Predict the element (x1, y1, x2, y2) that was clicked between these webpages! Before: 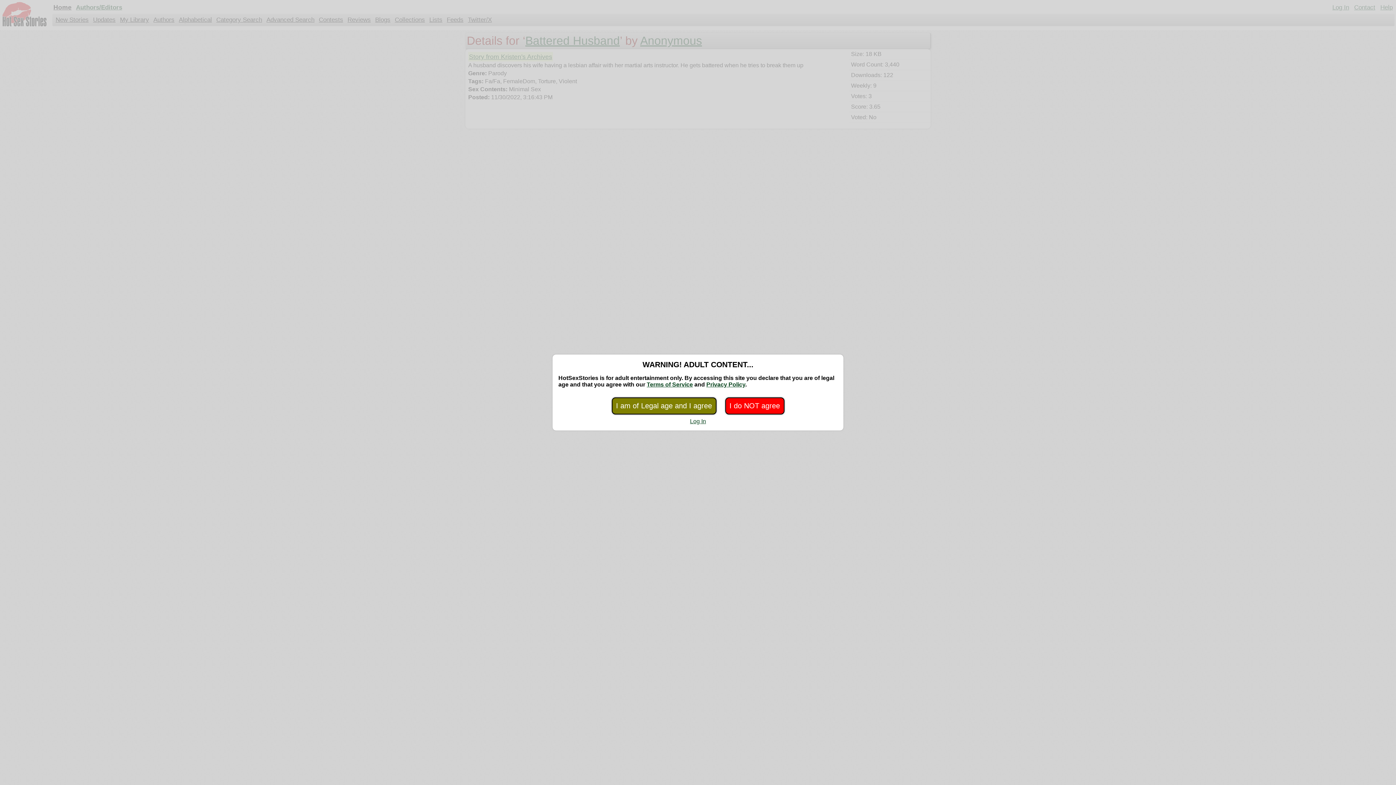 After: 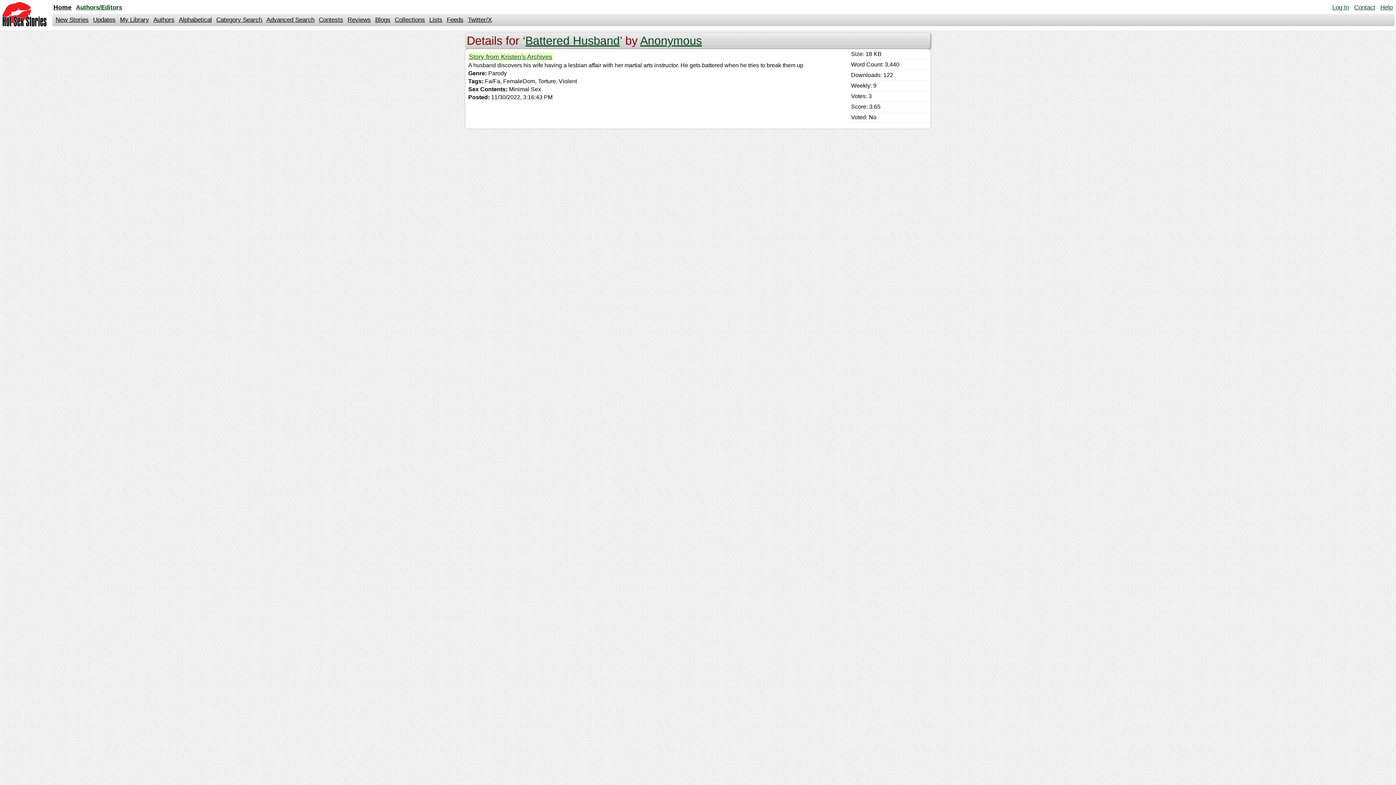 Action: label: I am of Legal age and I agree bbox: (611, 397, 716, 414)